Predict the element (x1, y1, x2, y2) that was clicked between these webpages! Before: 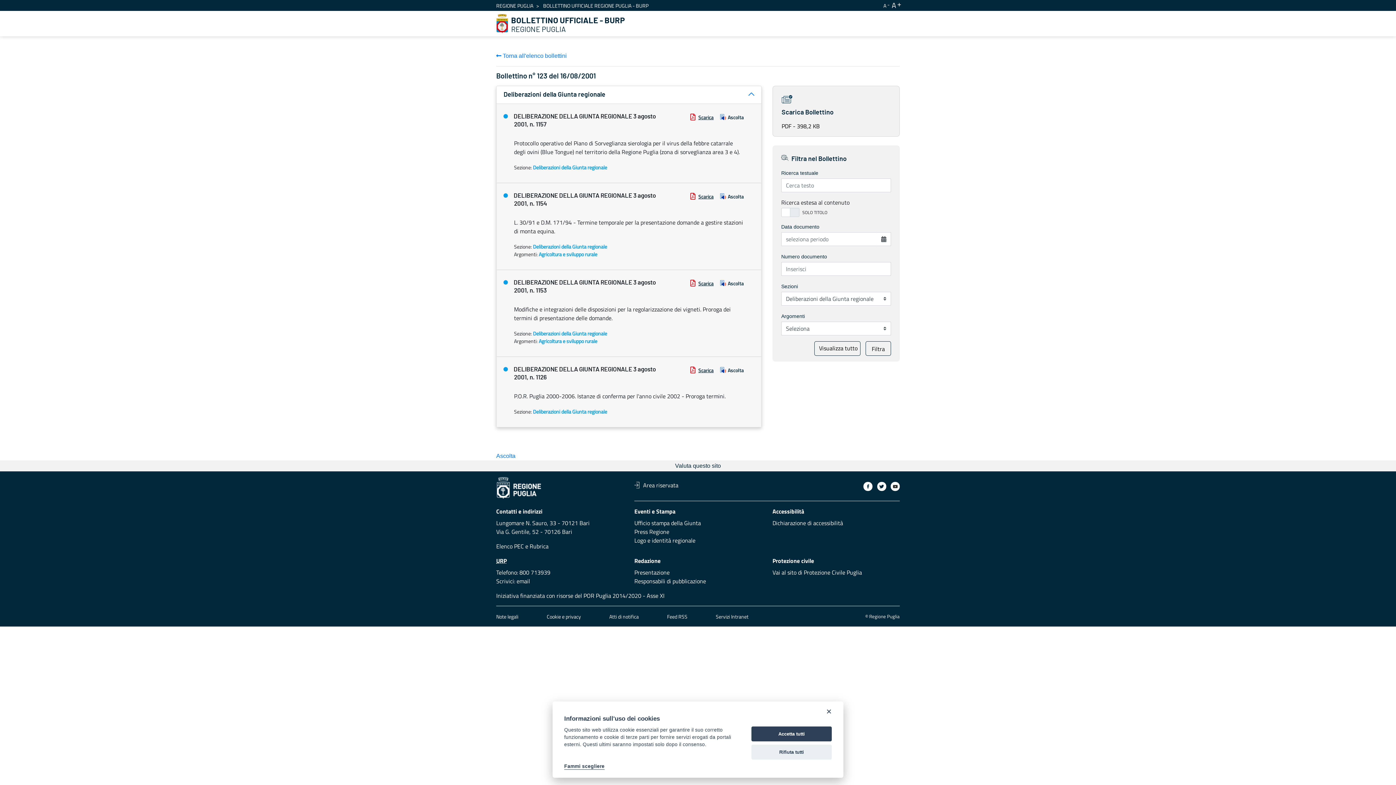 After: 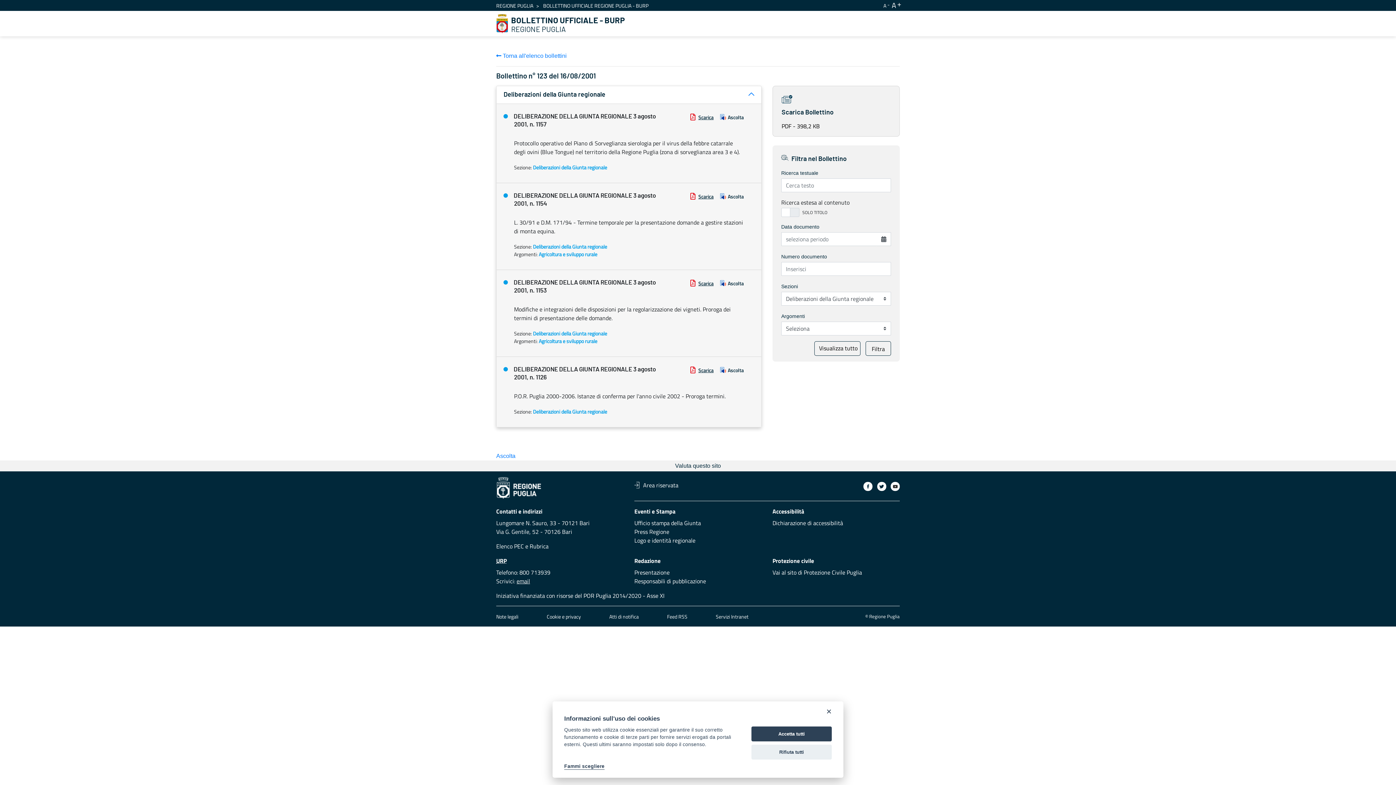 Action: bbox: (516, 577, 530, 585) label: email